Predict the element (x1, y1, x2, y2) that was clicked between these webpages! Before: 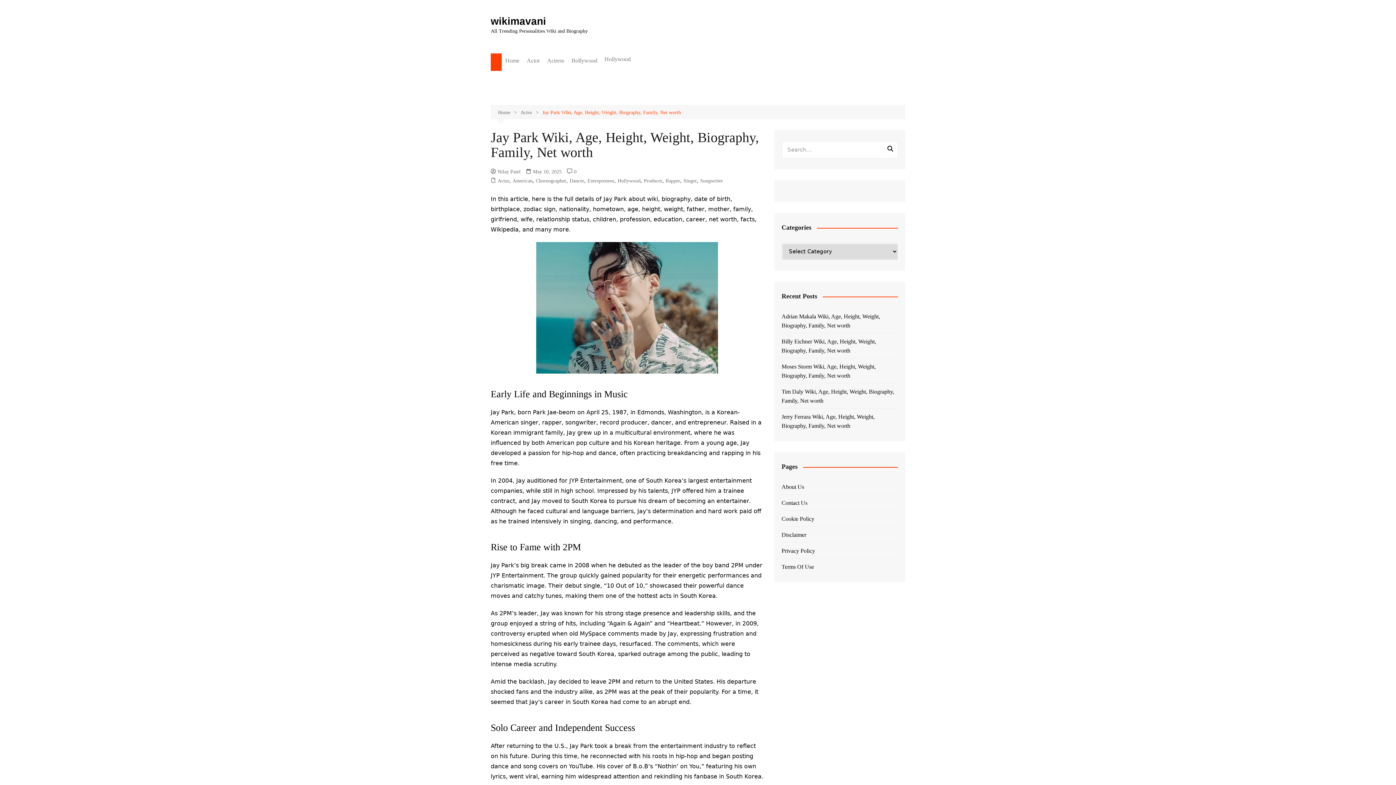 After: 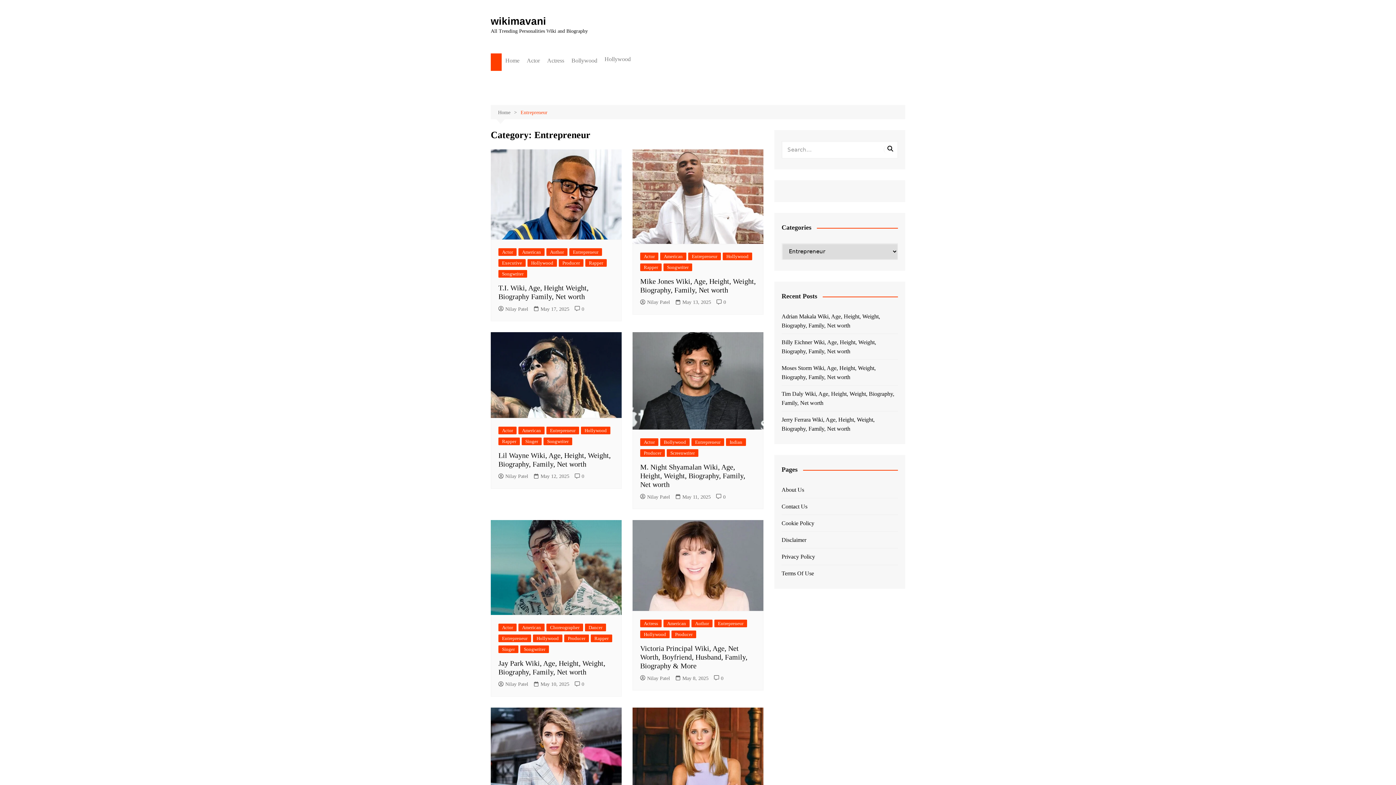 Action: bbox: (587, 176, 614, 184) label: Entrepreneur